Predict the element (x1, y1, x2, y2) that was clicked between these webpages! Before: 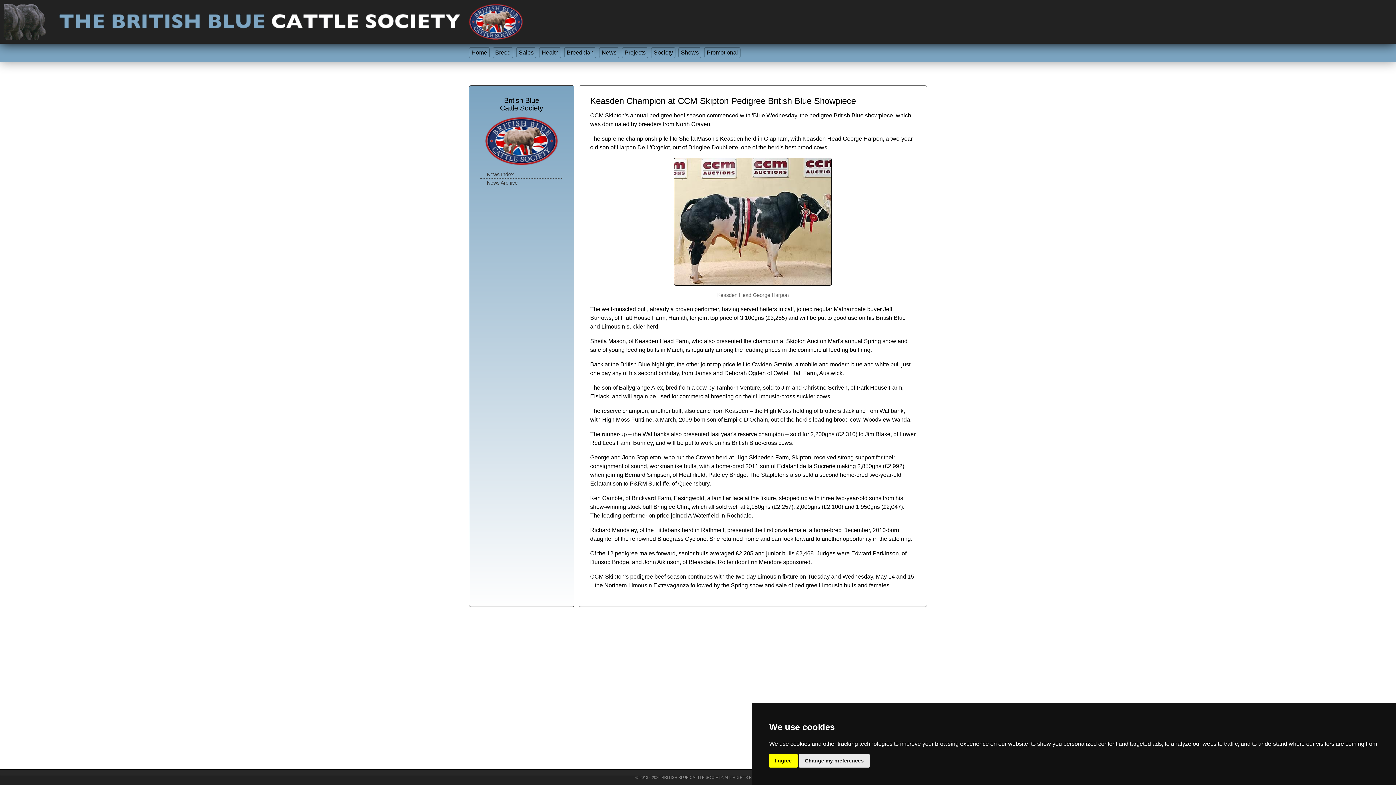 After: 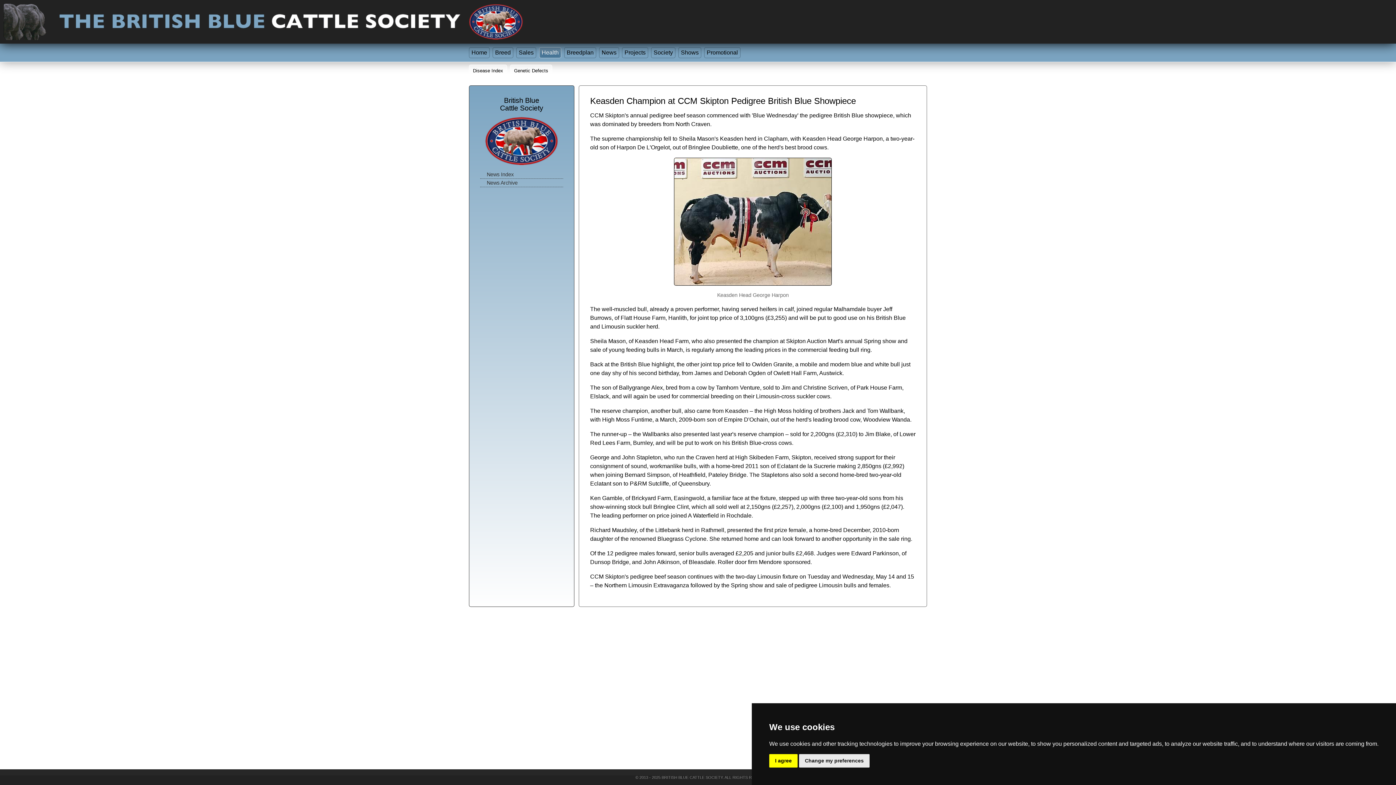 Action: label: Health bbox: (539, 47, 561, 58)